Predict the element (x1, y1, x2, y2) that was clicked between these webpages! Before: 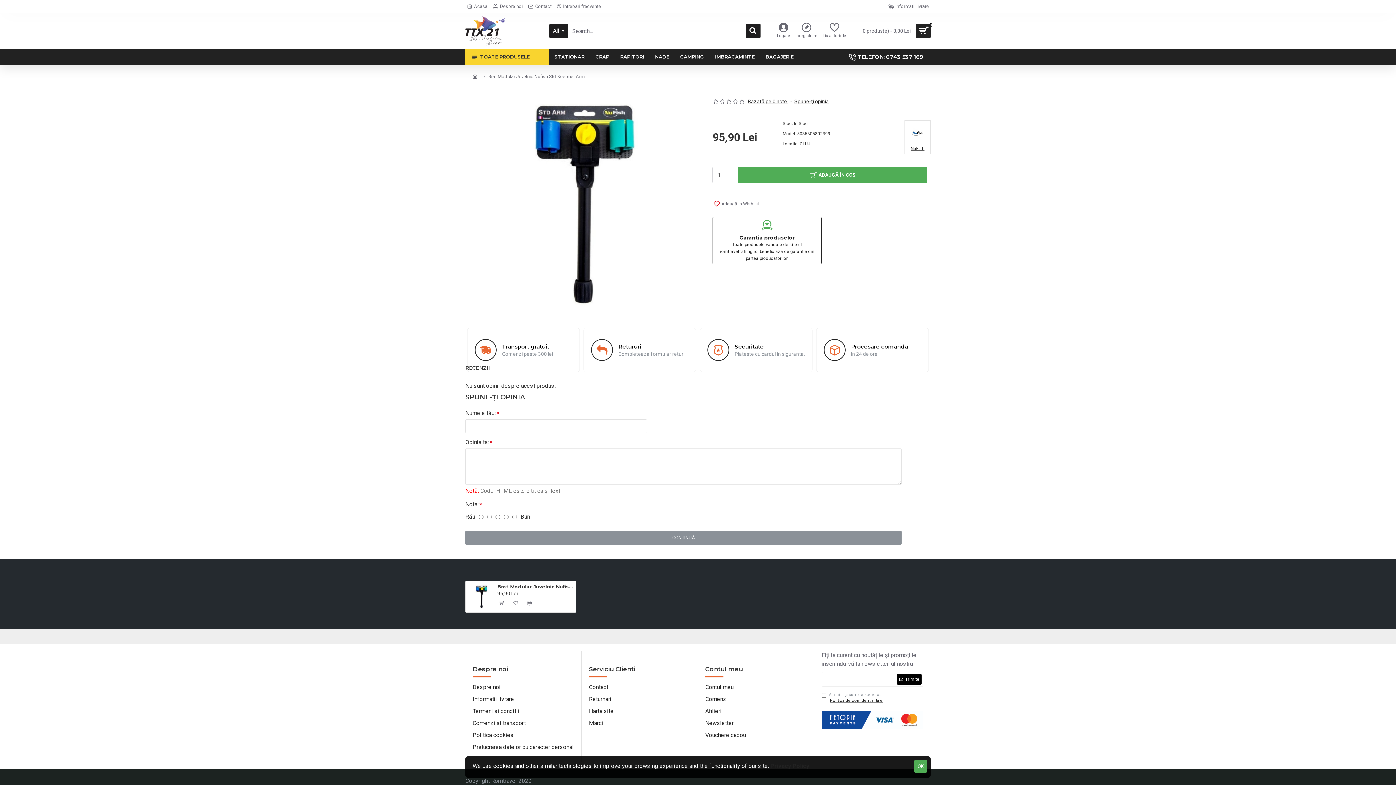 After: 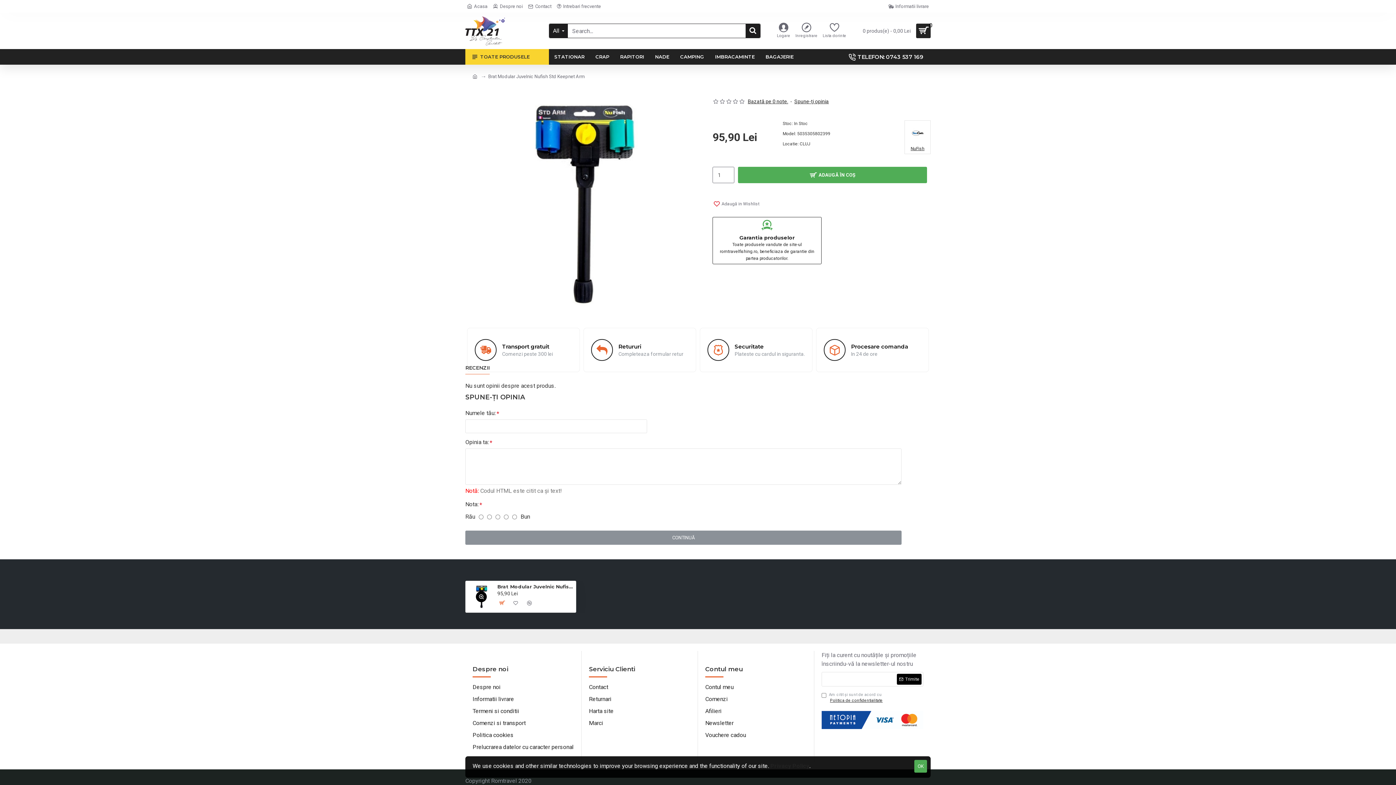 Action: bbox: (496, 597, 507, 608)